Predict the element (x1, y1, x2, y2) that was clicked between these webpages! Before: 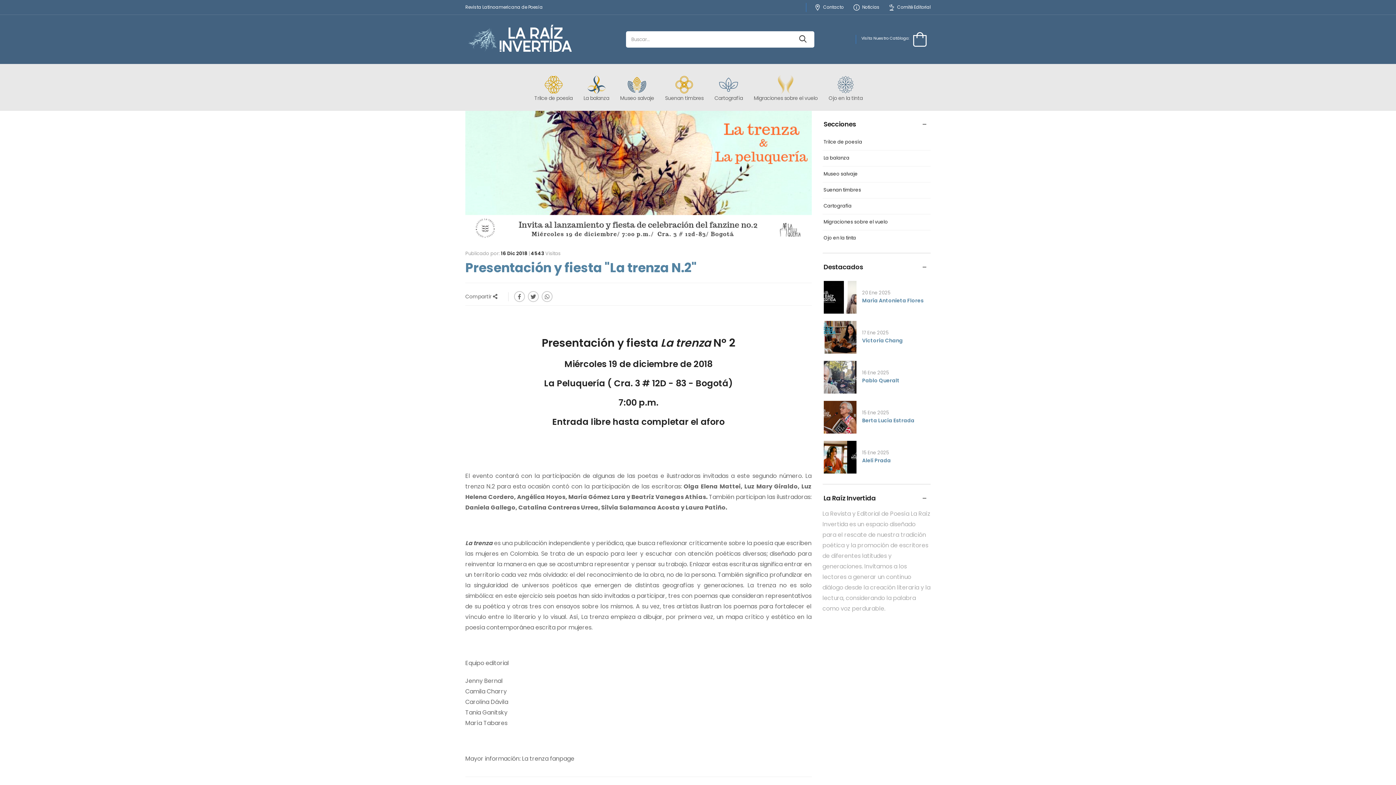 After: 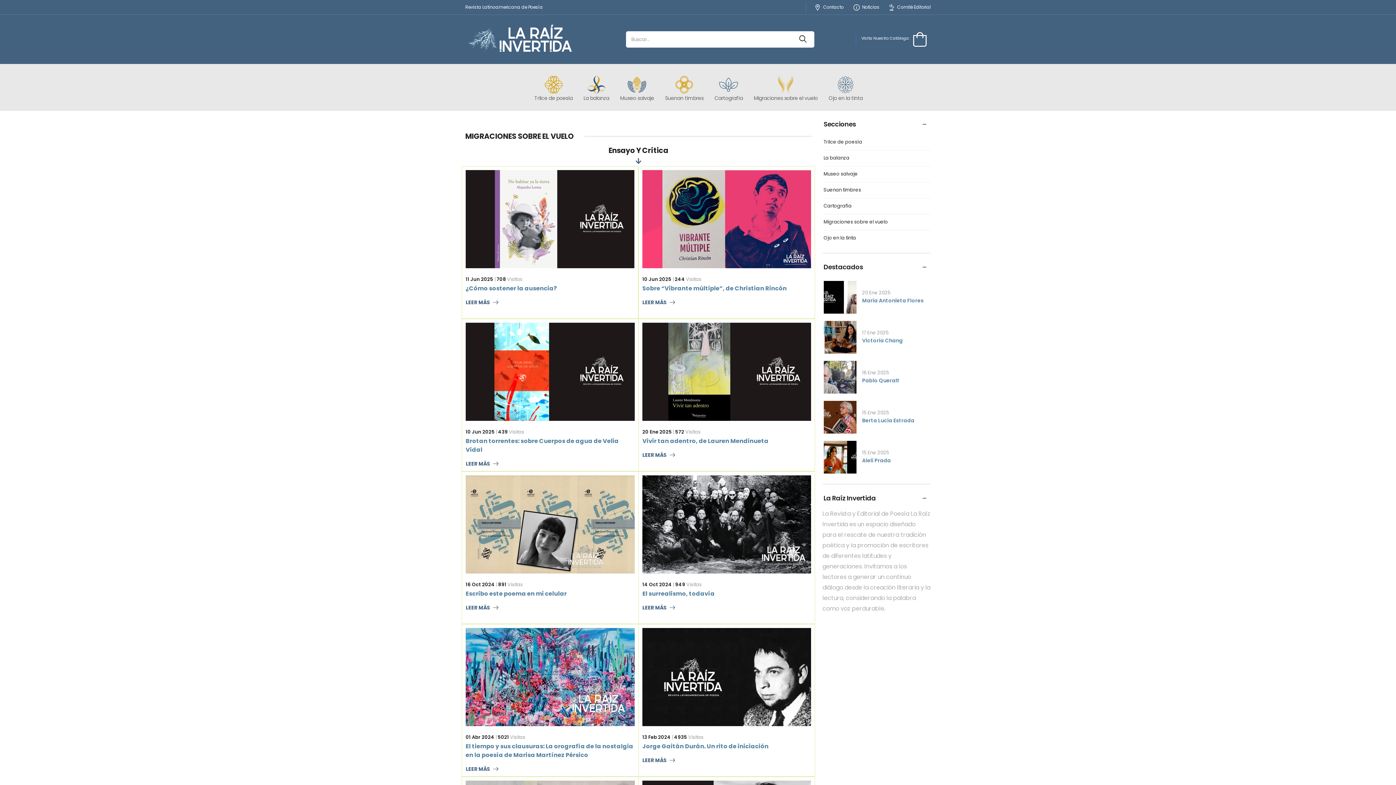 Action: label: Migraciones sobre el vuelo bbox: (823, 219, 929, 225)